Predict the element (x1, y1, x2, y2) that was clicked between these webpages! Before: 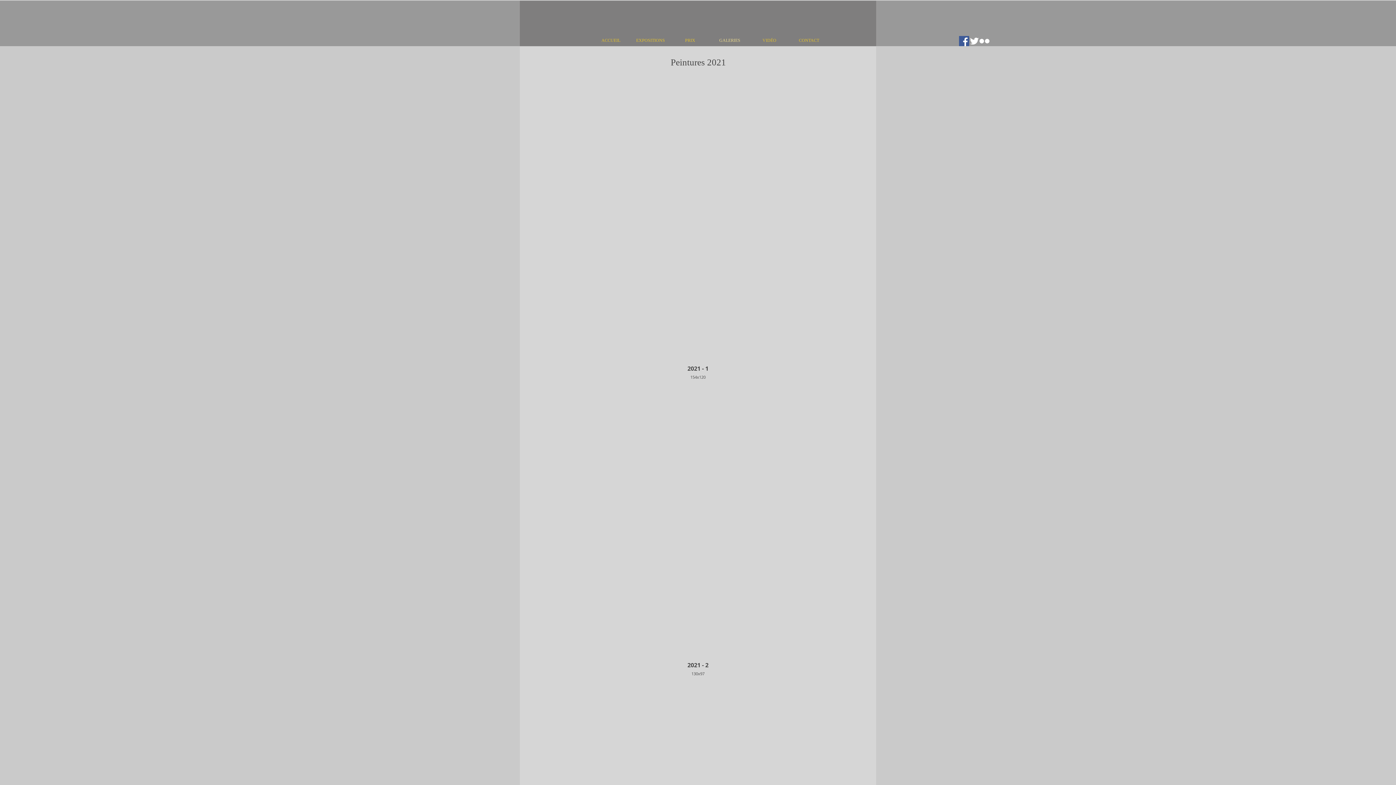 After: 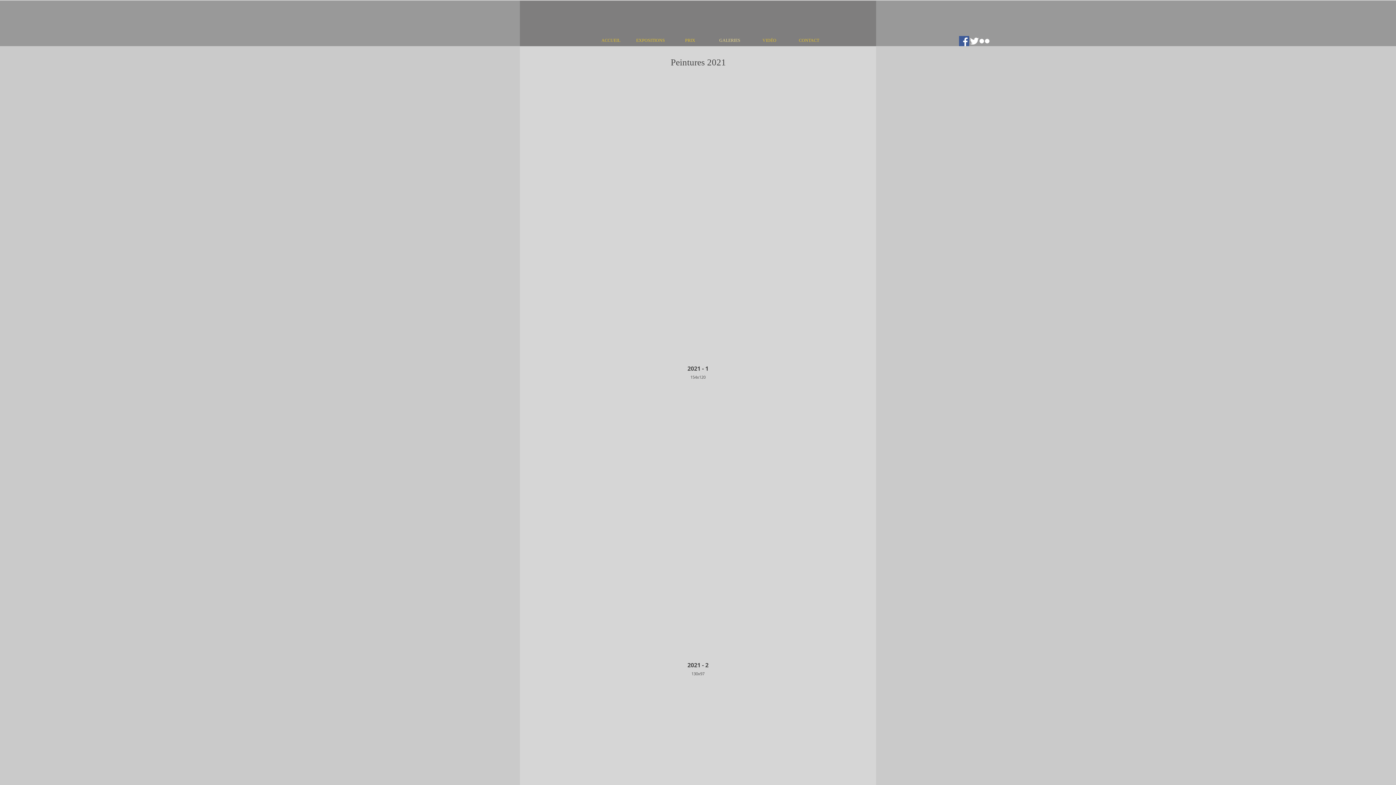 Action: bbox: (959, 36, 969, 46) label: Facebook Social Icône